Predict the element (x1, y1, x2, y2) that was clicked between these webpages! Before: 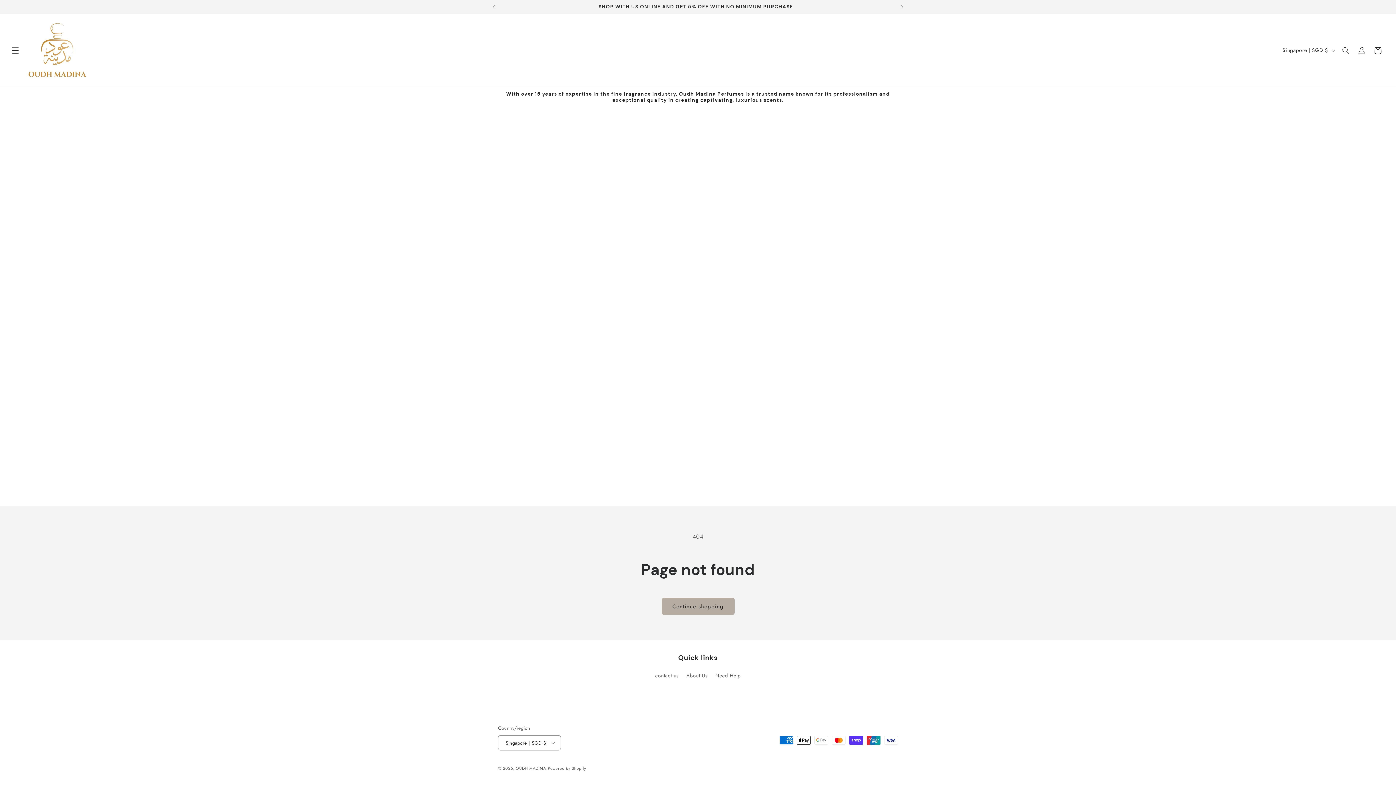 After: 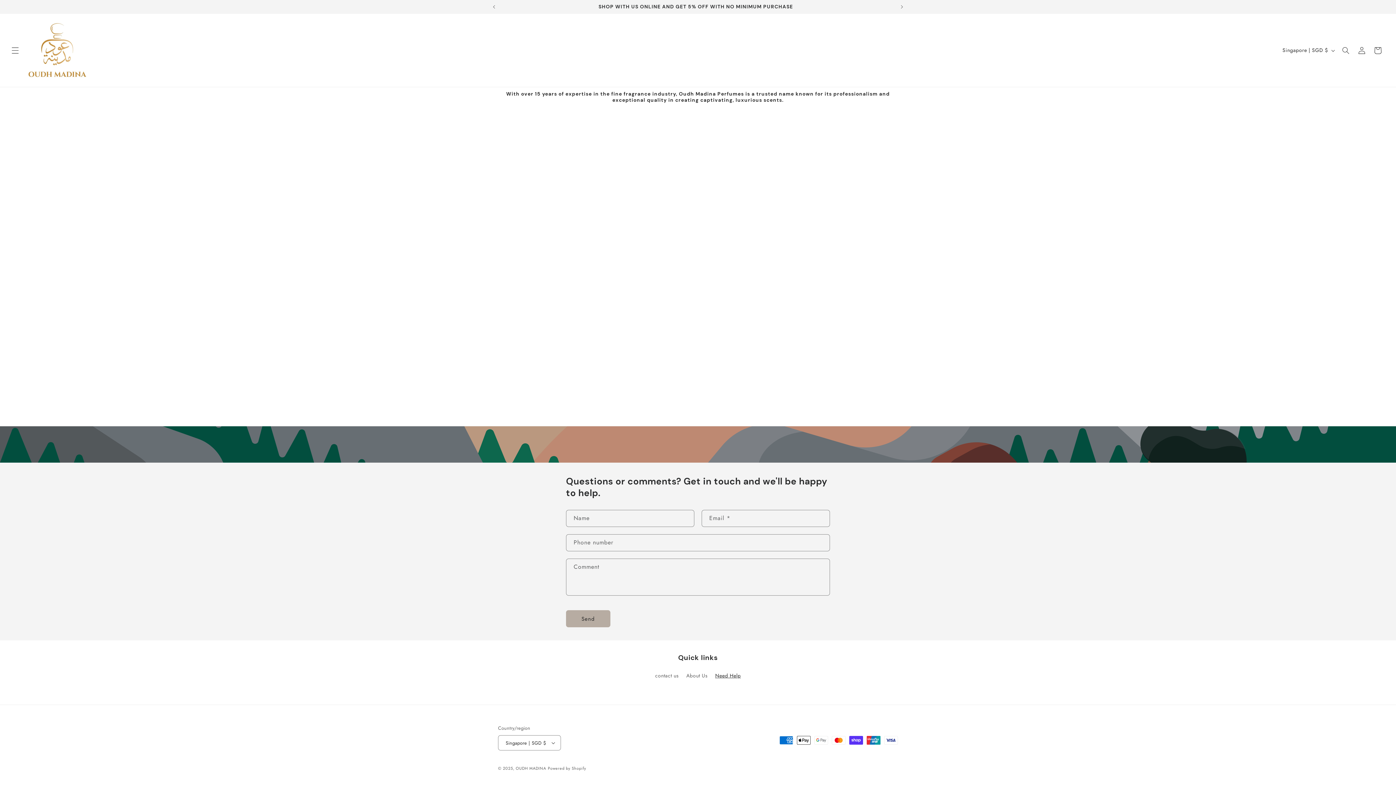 Action: bbox: (715, 669, 740, 682) label: Need Help